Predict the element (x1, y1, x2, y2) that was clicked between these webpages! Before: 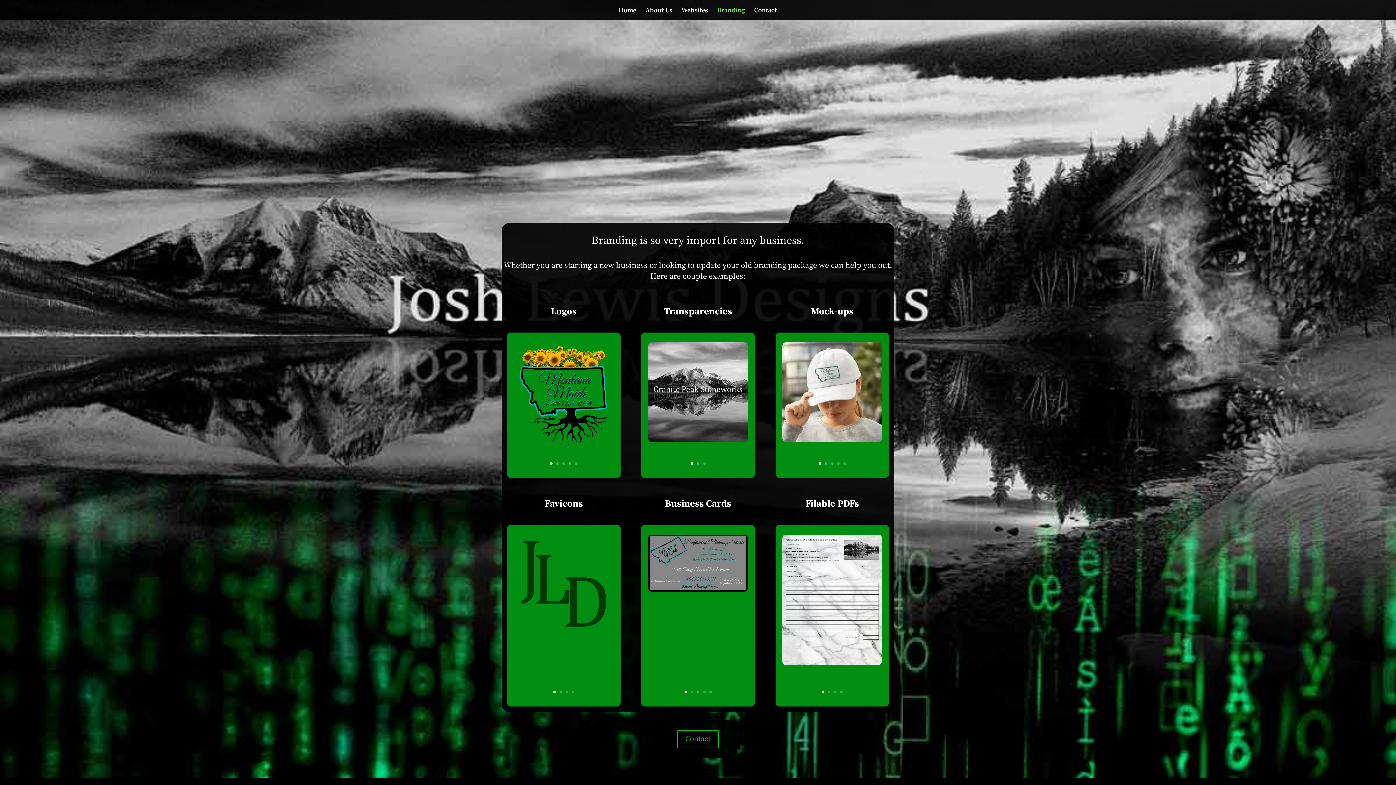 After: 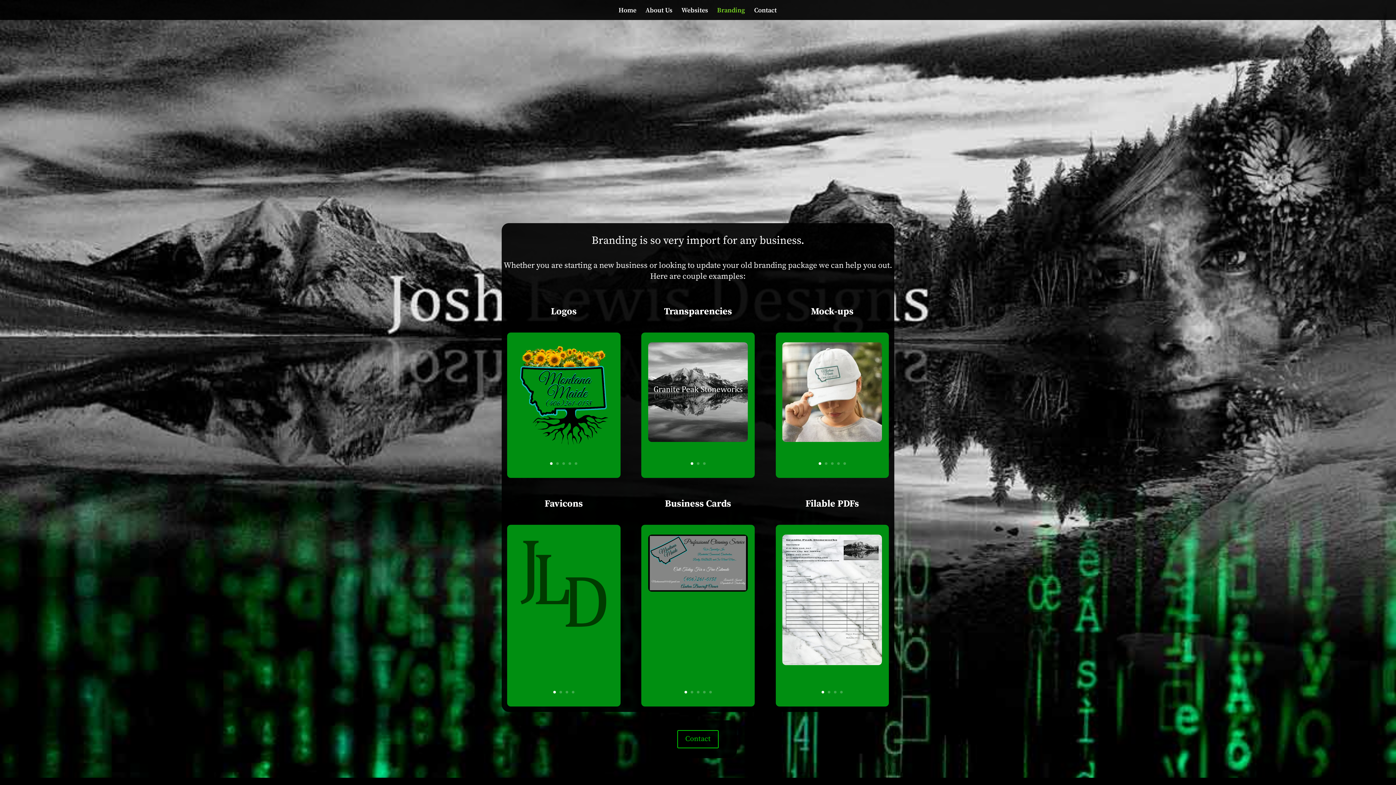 Action: label: Branding bbox: (717, 7, 745, 19)